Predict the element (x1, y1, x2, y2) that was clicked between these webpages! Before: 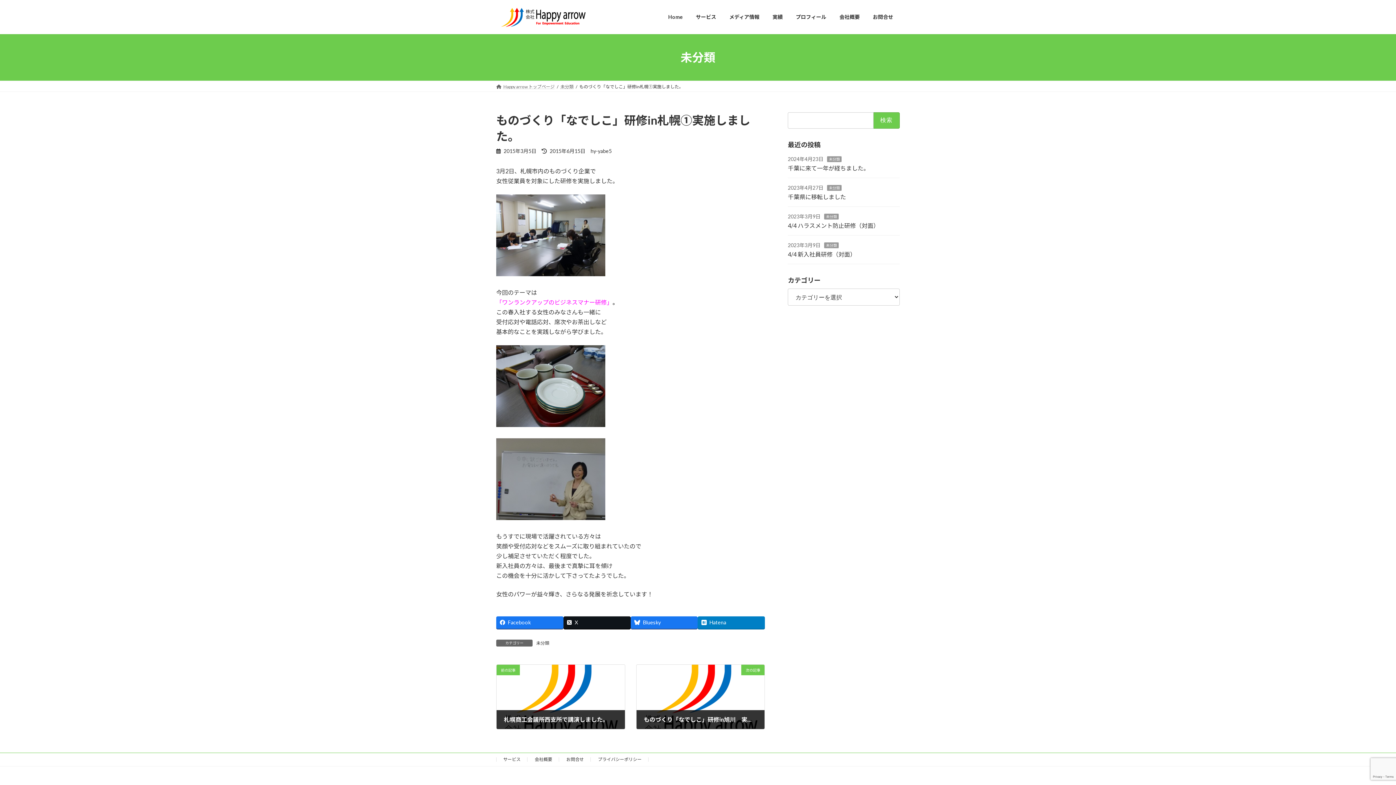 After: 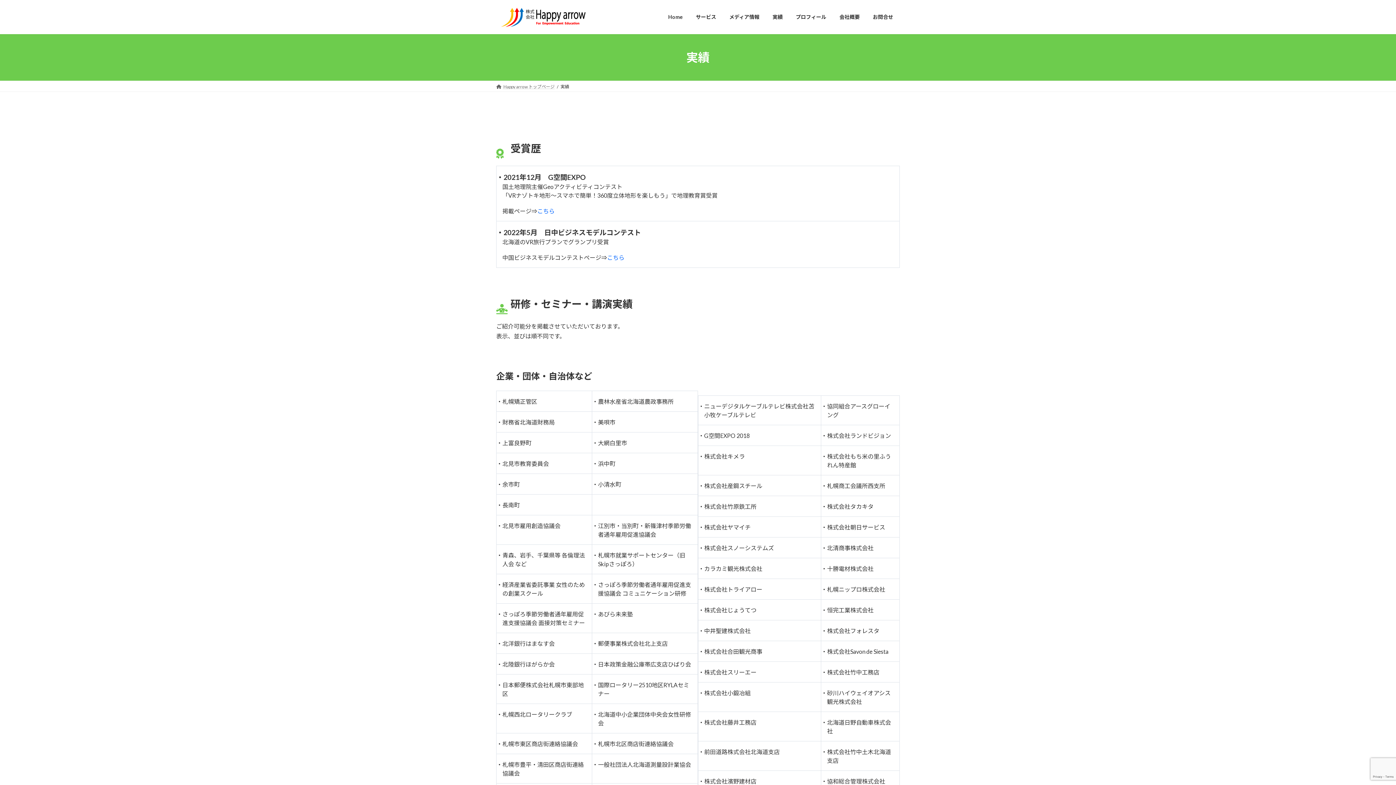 Action: bbox: (766, 8, 789, 25) label: 実績